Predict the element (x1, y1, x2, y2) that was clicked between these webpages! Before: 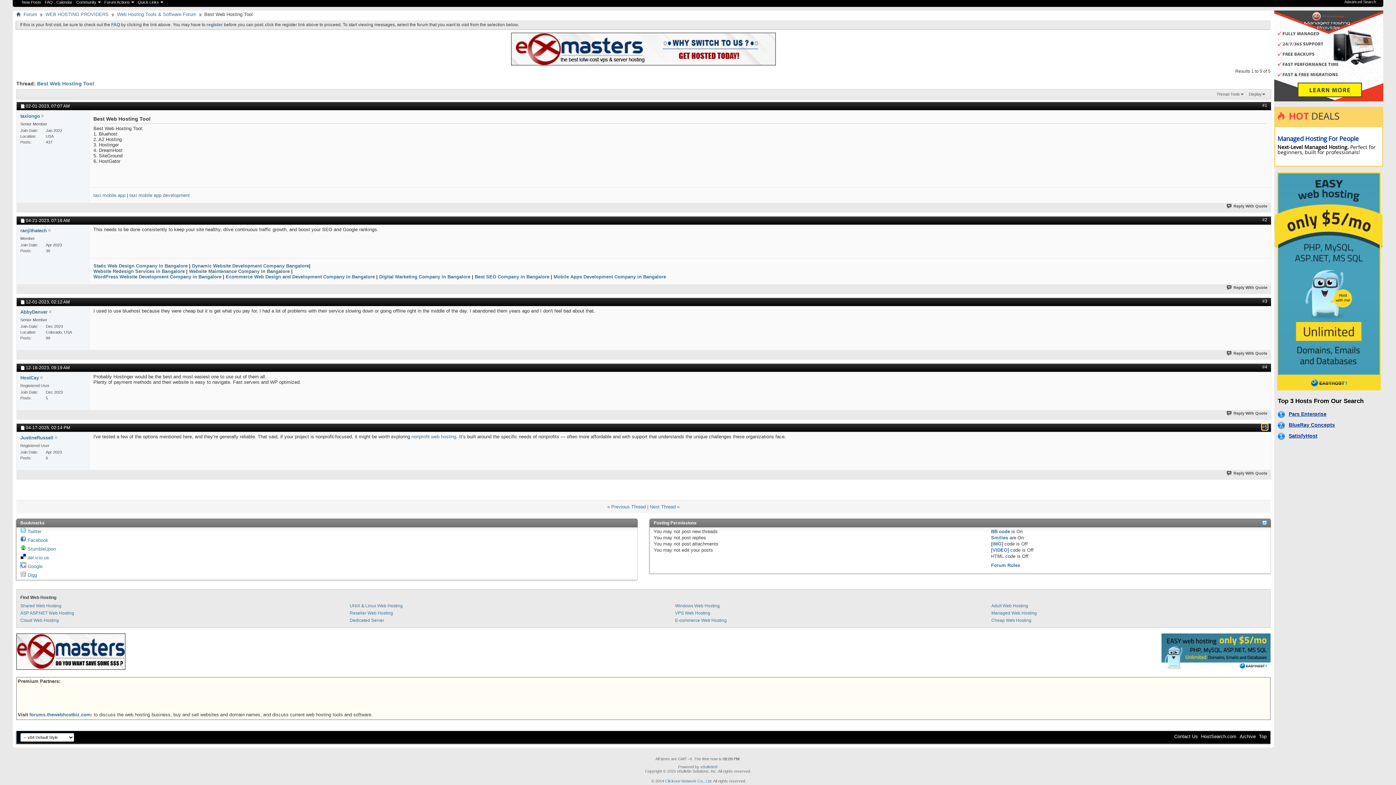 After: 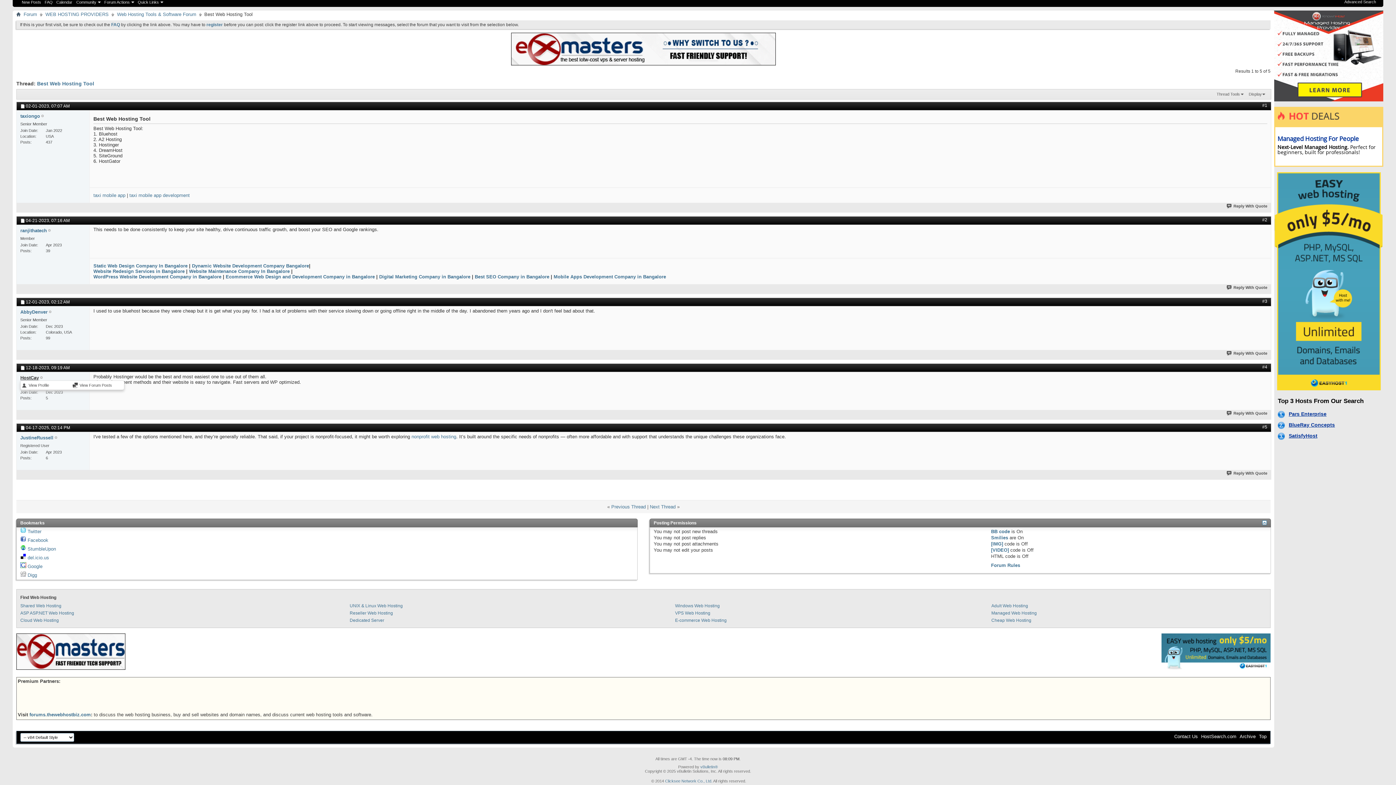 Action: bbox: (20, 375, 38, 380) label: HostCay